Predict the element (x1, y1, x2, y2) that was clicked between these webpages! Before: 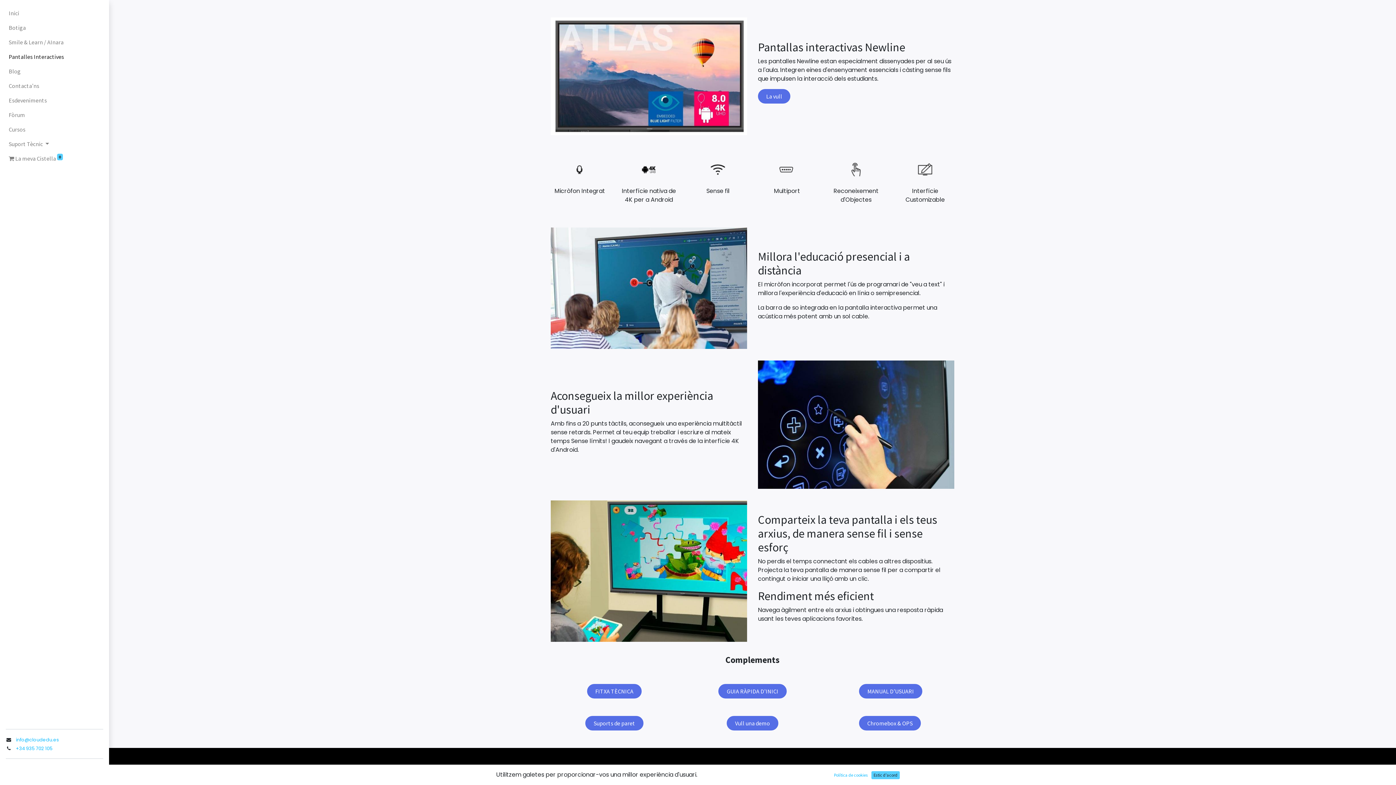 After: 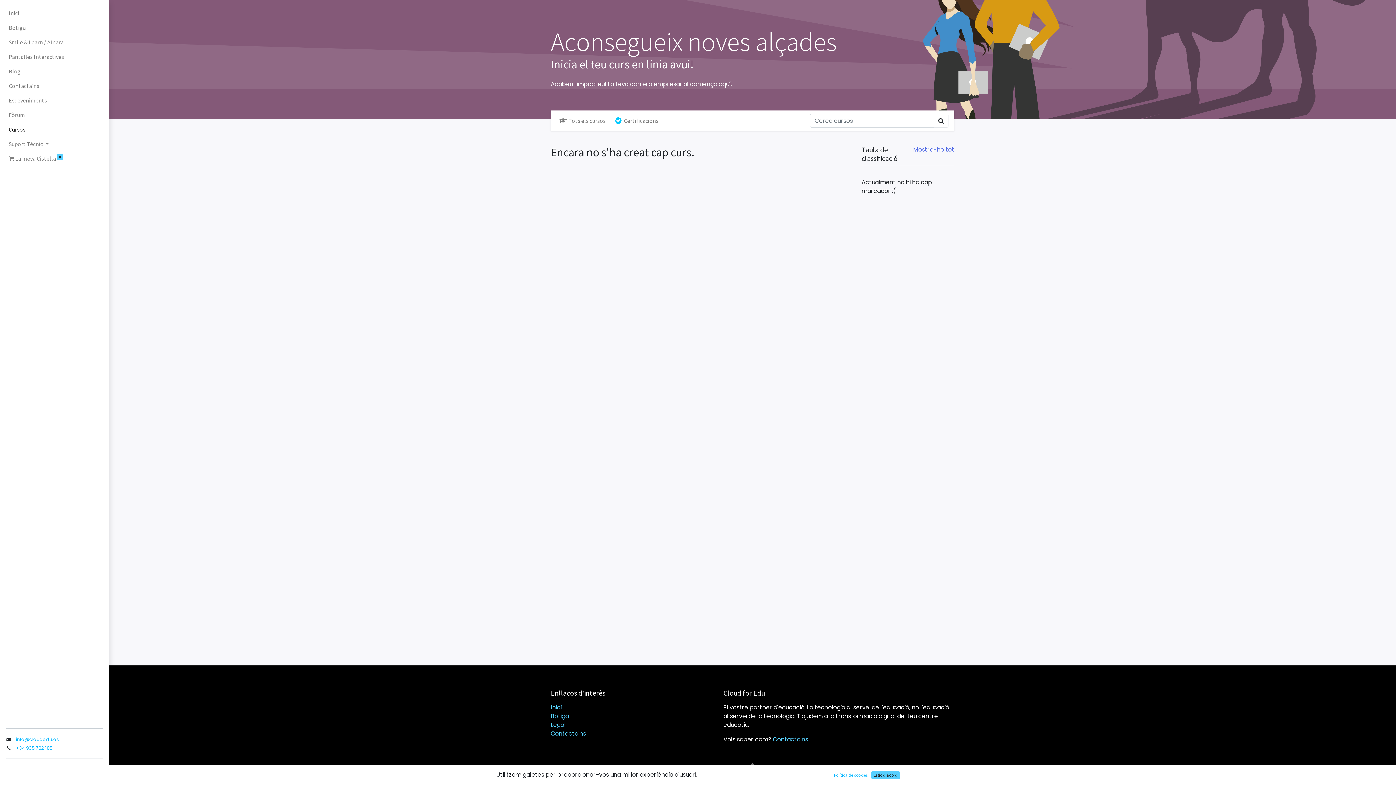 Action: bbox: (5, 122, 103, 136) label: Cursos